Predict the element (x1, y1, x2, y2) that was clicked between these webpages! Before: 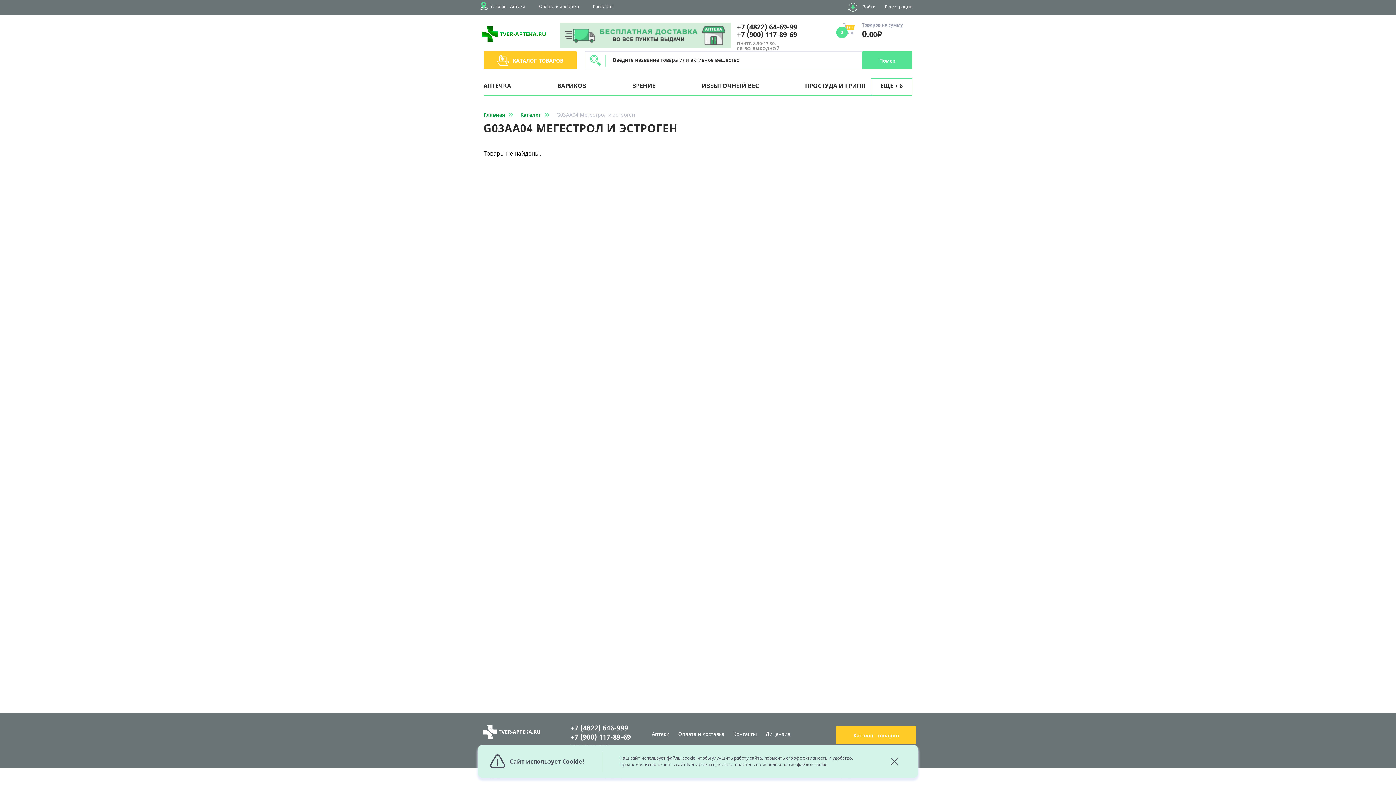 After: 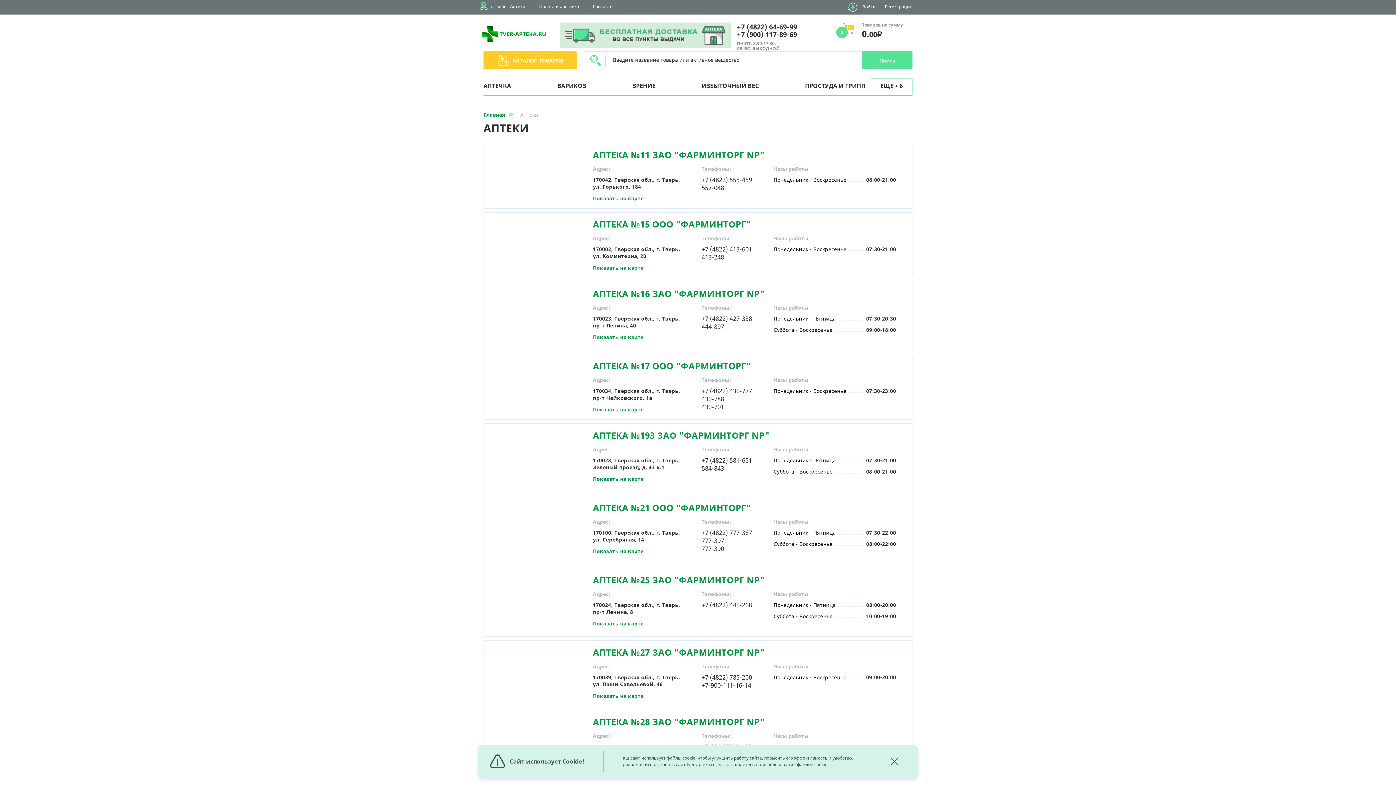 Action: label: Аптеки bbox: (652, 730, 669, 737)